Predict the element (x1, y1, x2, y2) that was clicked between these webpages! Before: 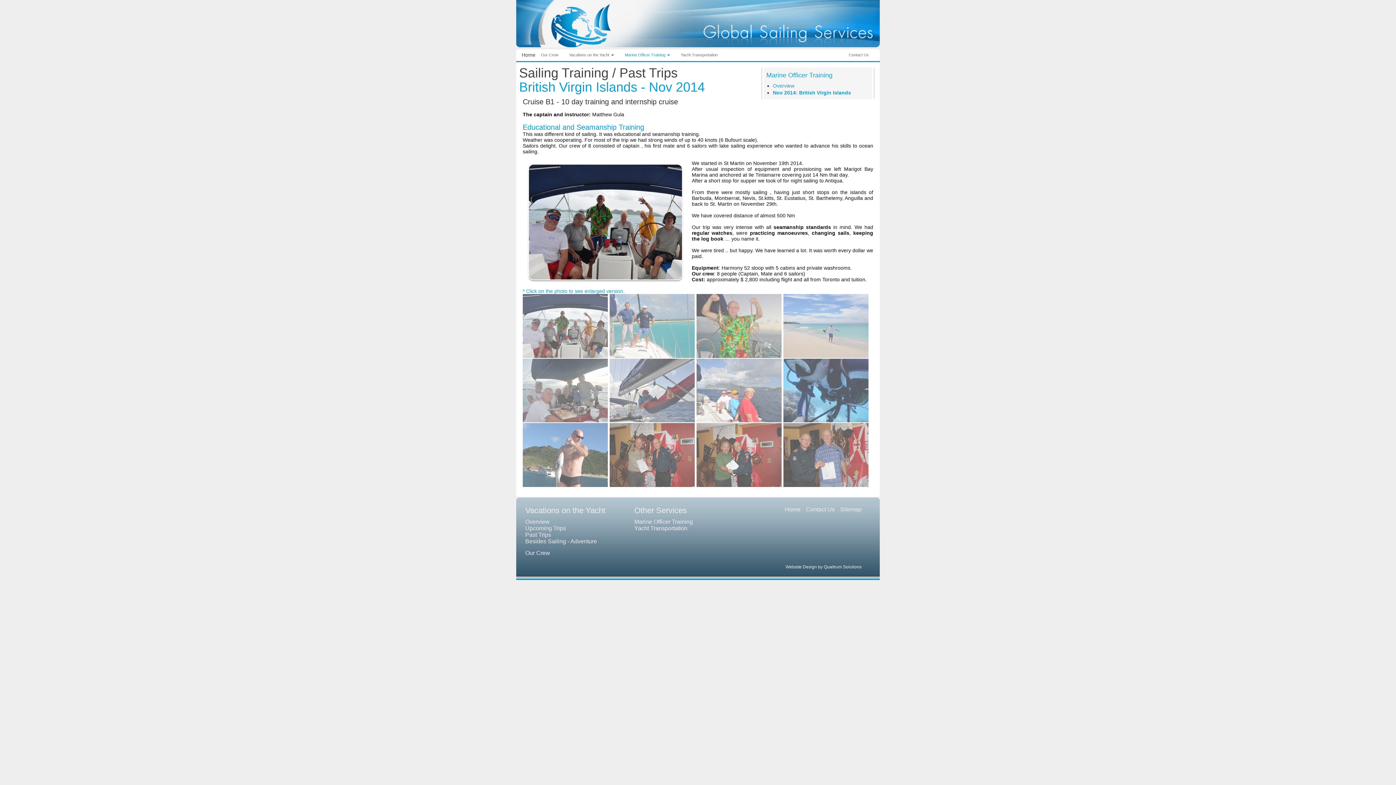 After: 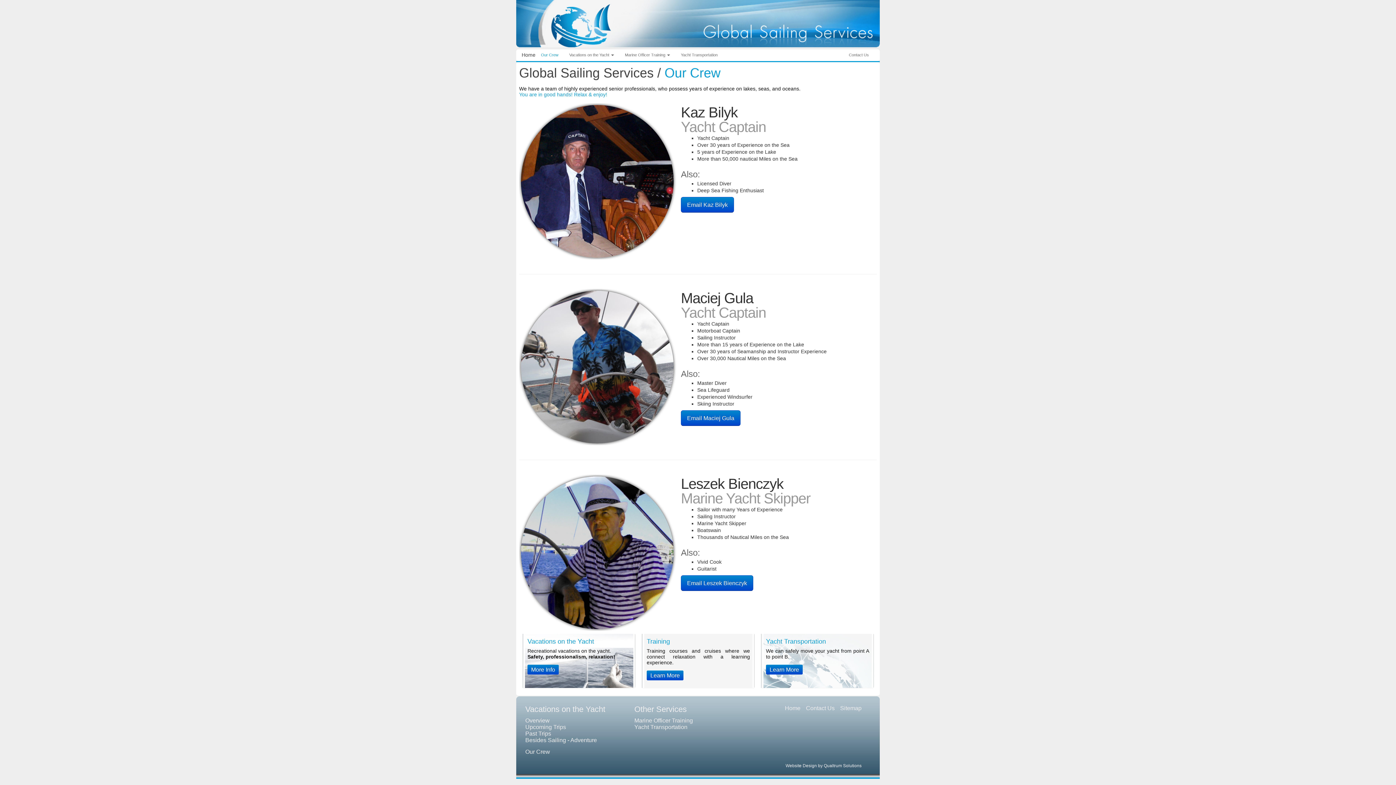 Action: bbox: (535, 49, 564, 60) label: Our Crew